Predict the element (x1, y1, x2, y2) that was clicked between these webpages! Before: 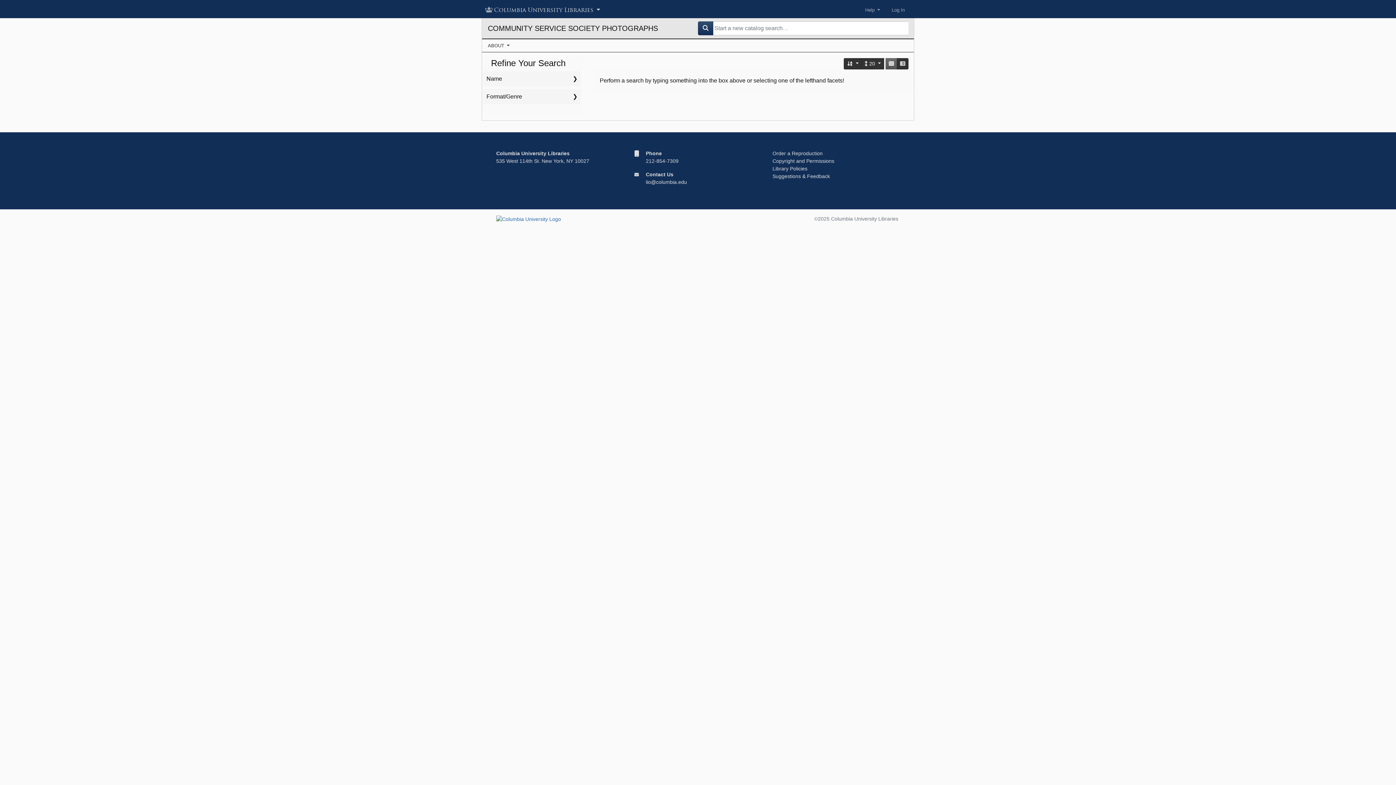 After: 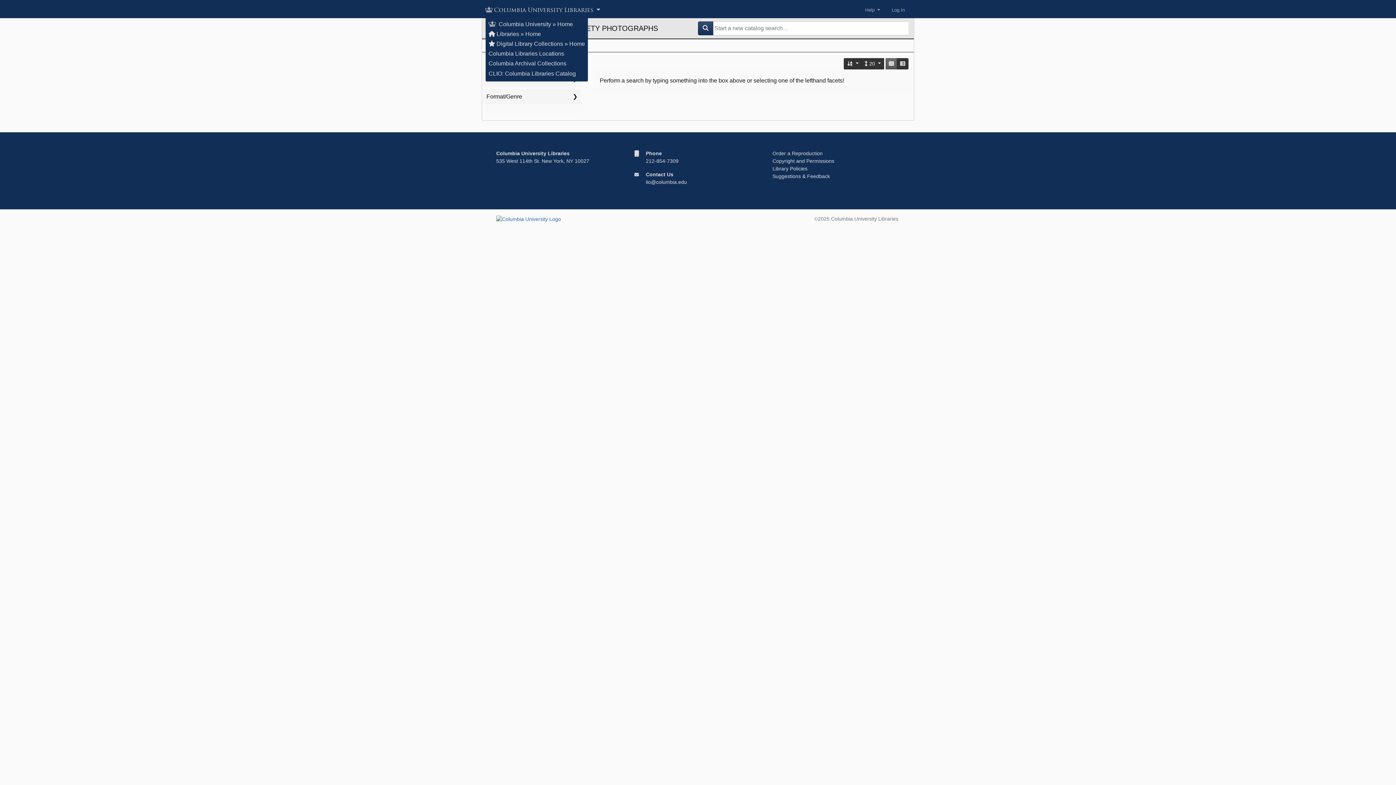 Action: label: Columbia University Libraries  bbox: (485, 3, 601, 16)